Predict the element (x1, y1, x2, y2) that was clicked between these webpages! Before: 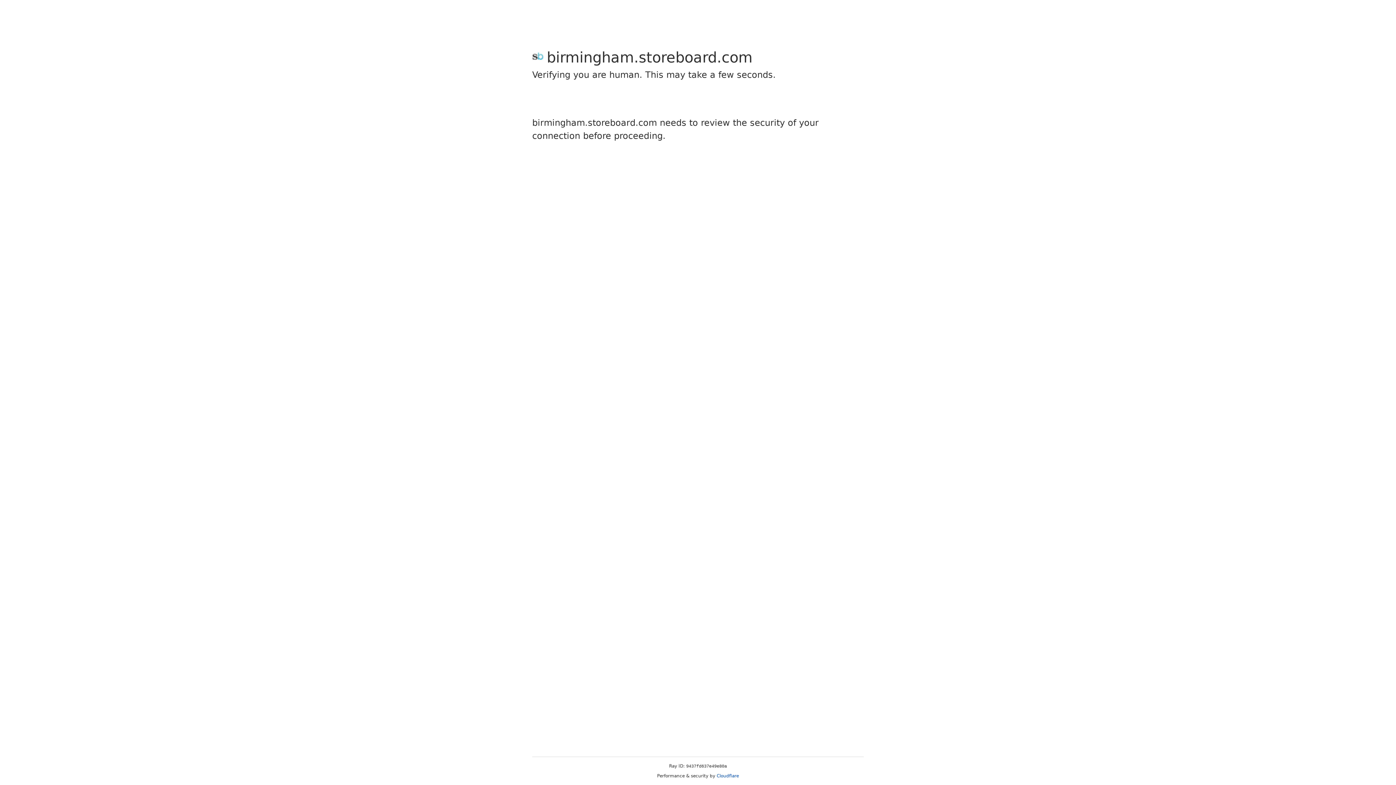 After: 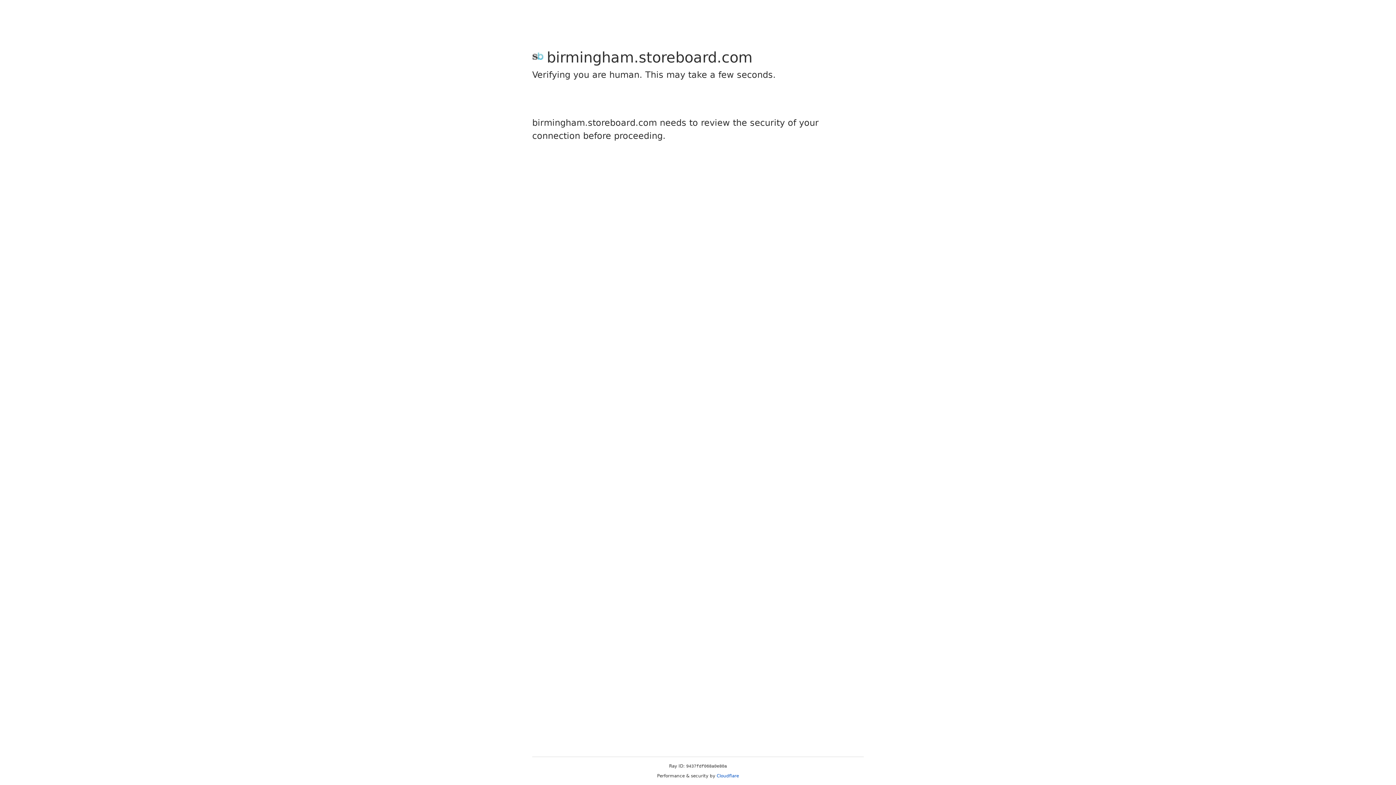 Action: bbox: (716, 773, 739, 778) label: Cloudflare